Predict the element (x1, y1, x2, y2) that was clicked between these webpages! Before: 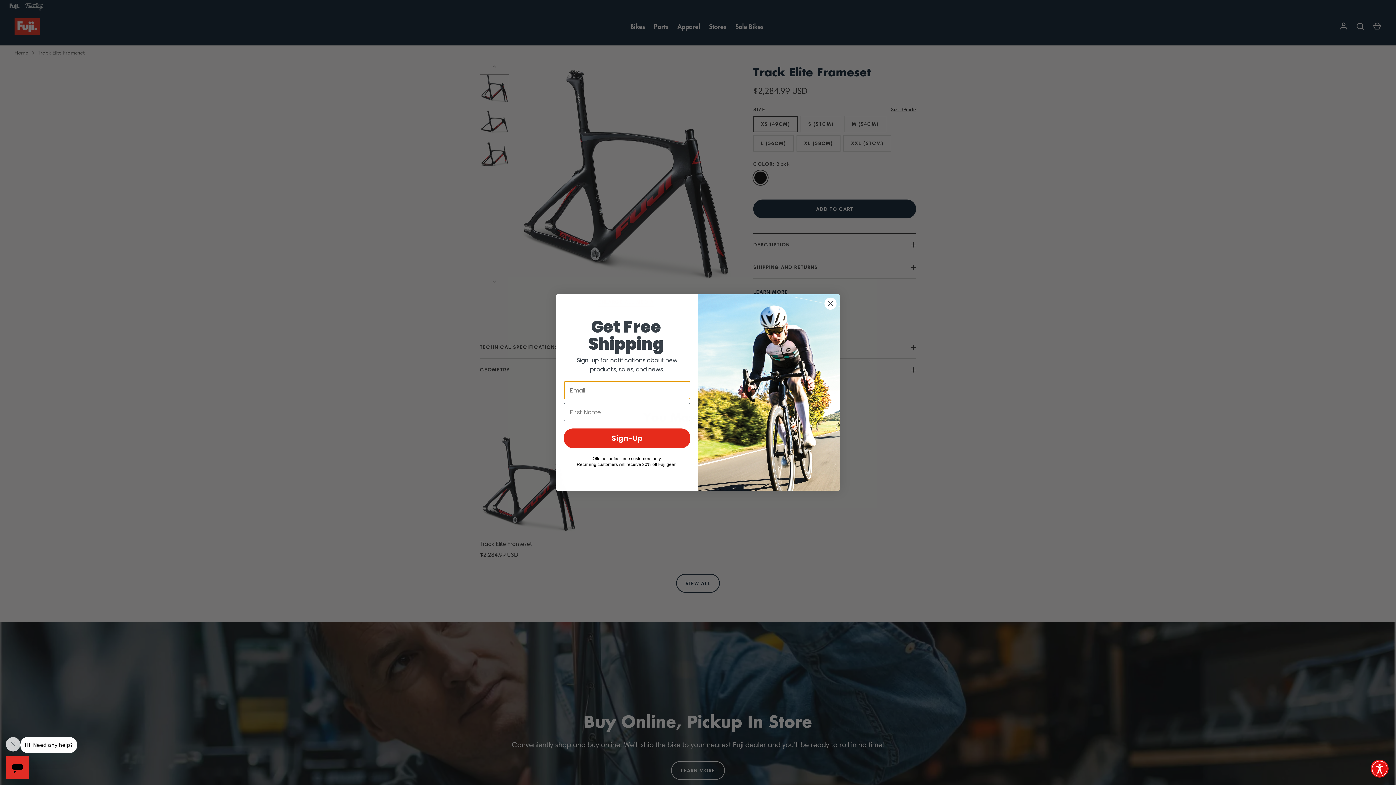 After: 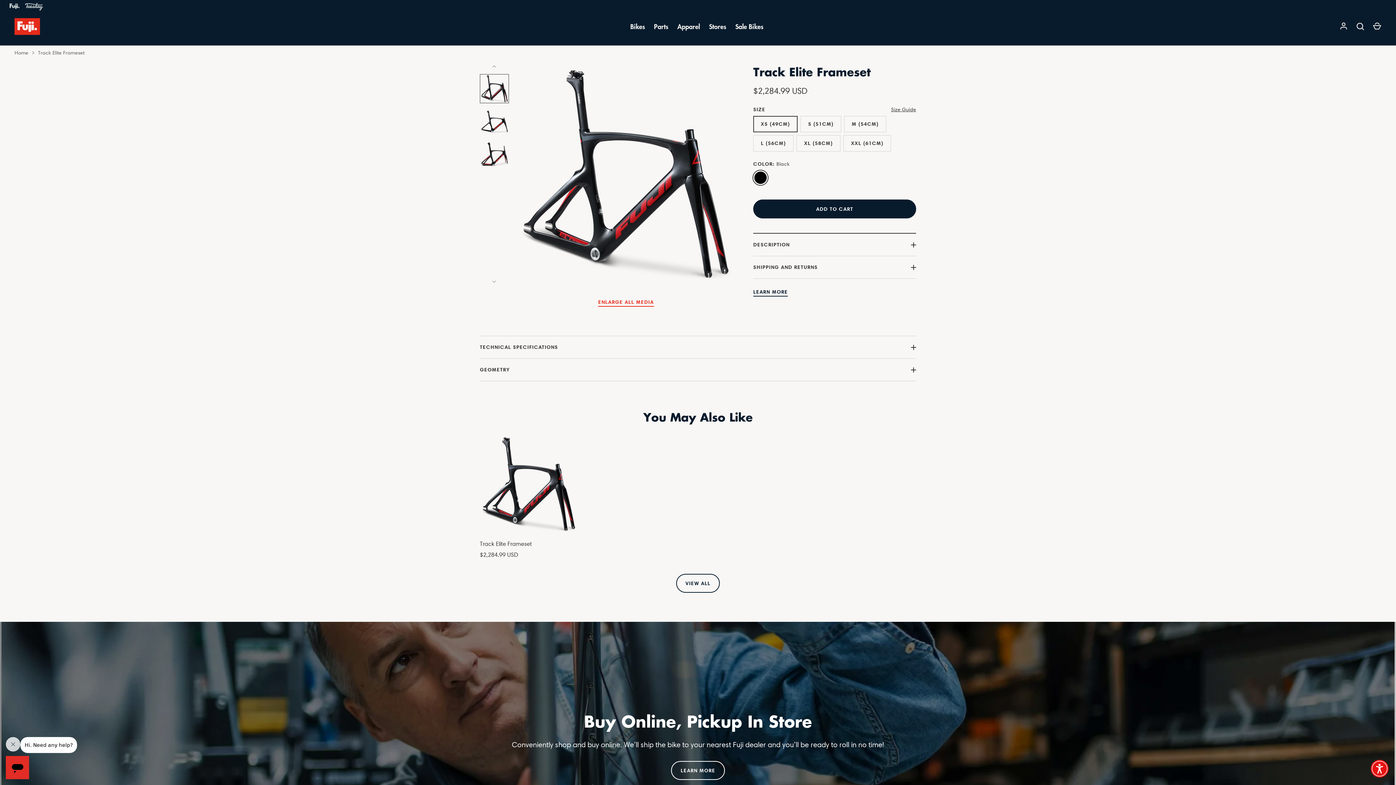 Action: bbox: (824, 297, 837, 310) label: Close dialog